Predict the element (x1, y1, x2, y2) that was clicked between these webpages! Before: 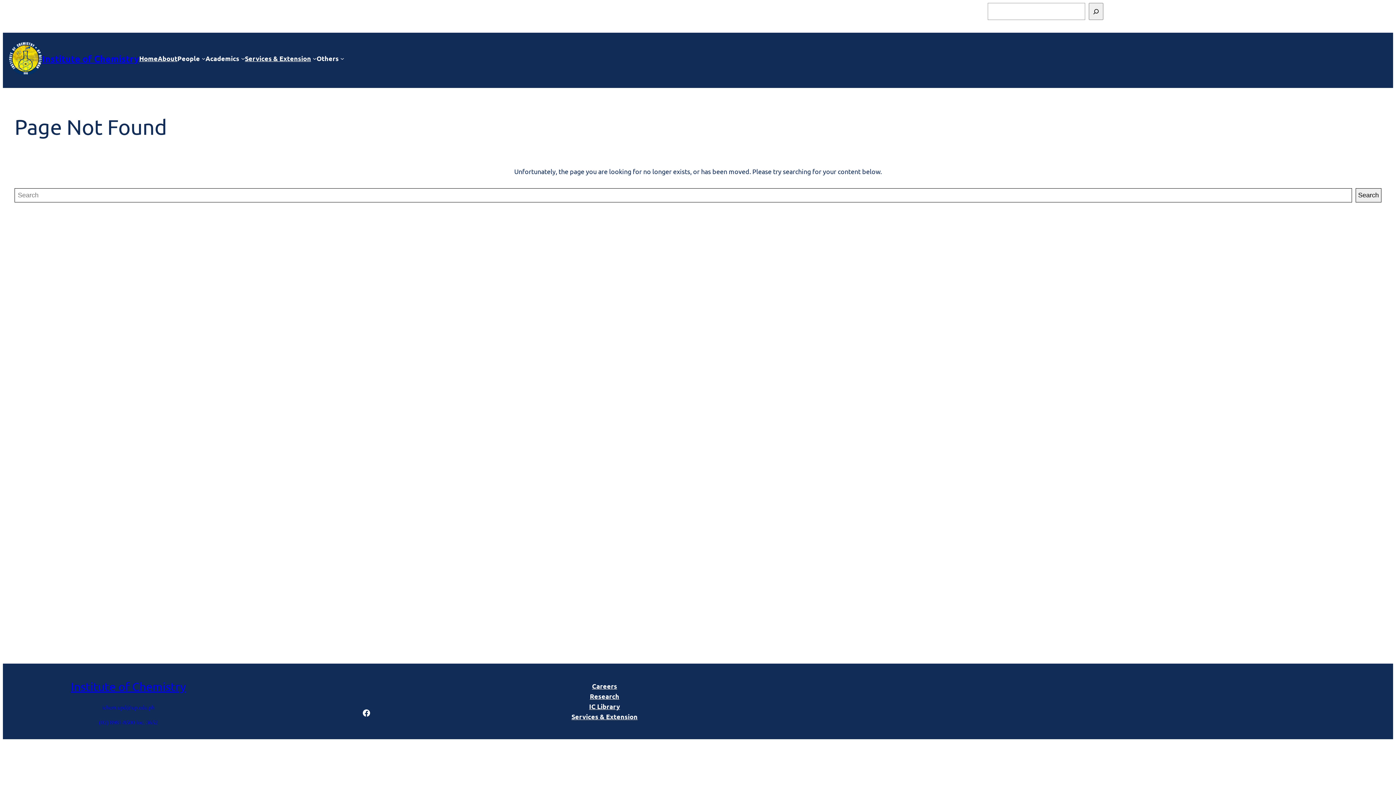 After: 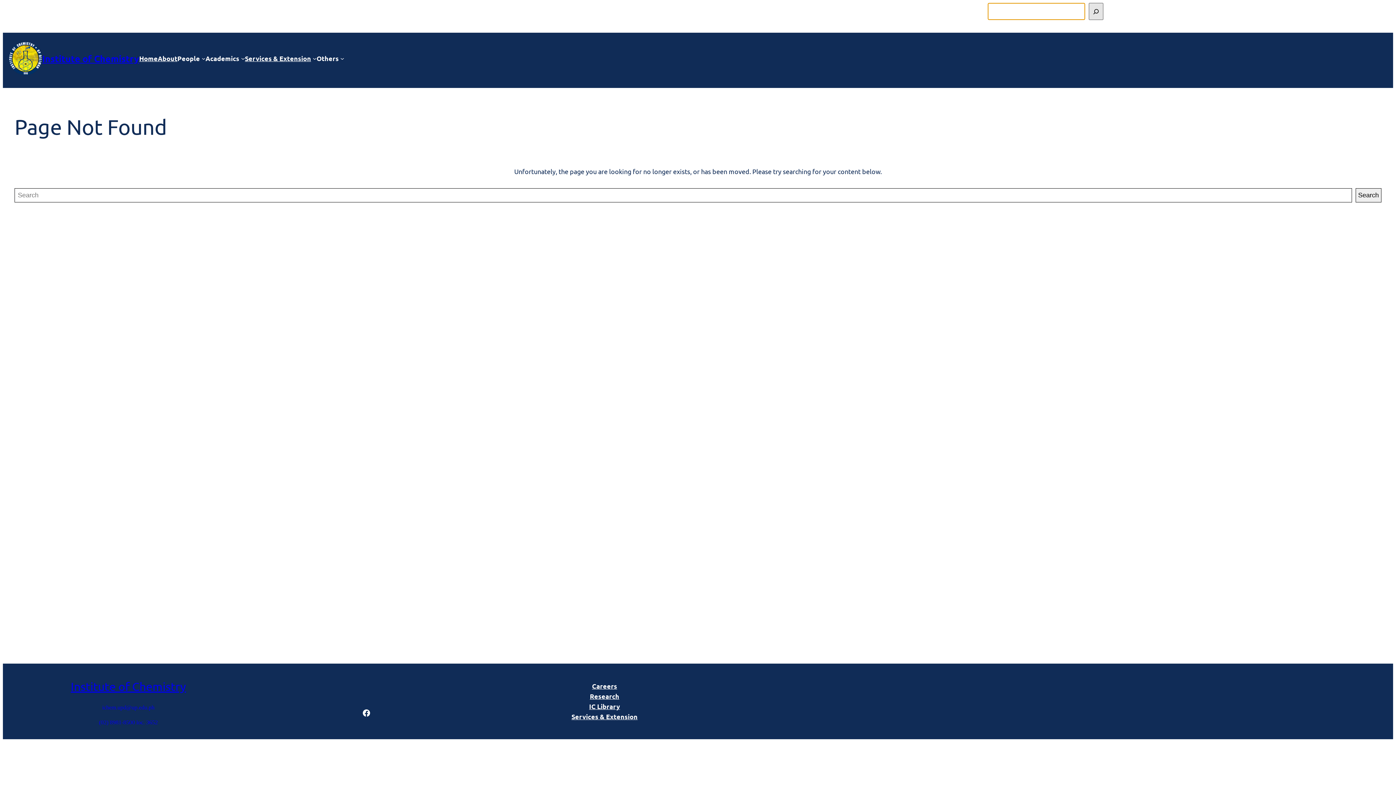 Action: bbox: (1089, 2, 1103, 20) label: Search